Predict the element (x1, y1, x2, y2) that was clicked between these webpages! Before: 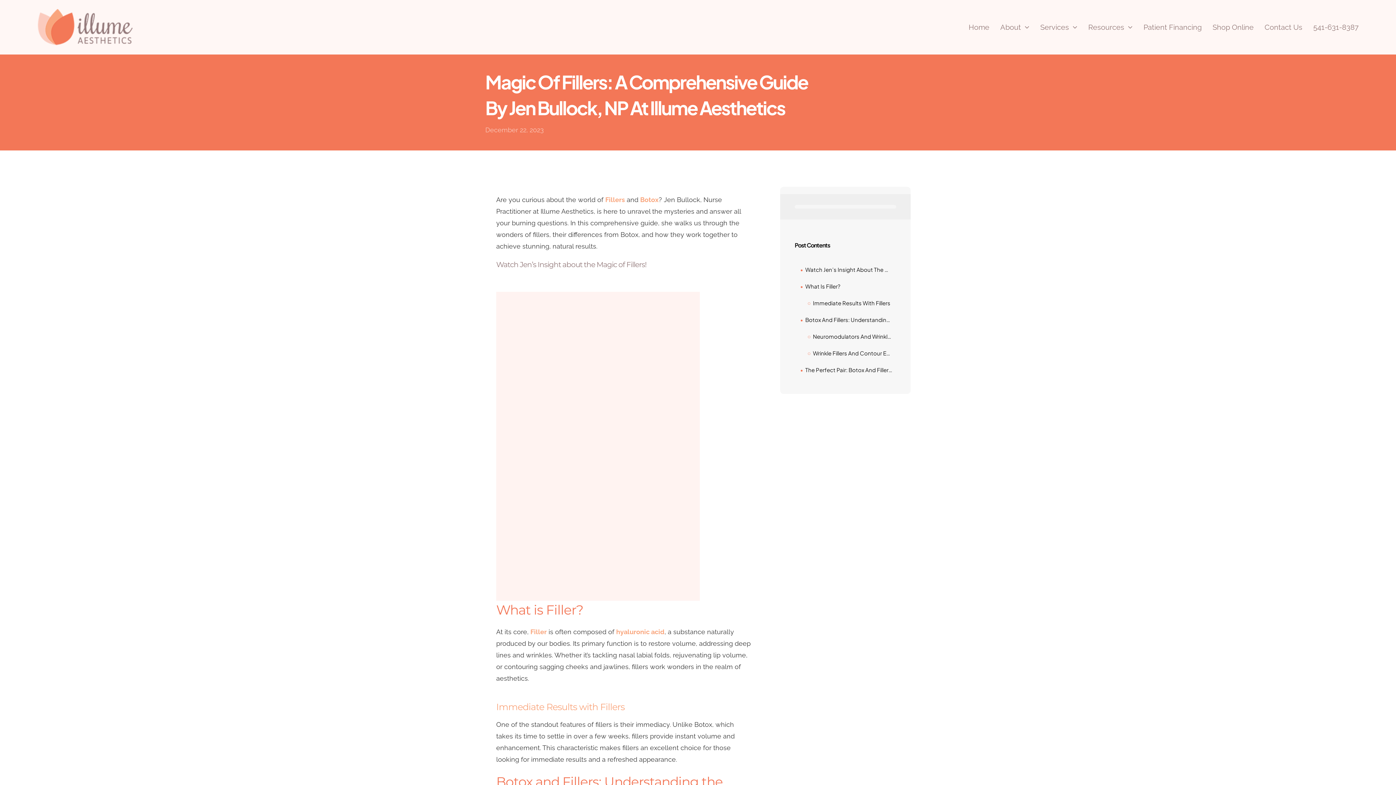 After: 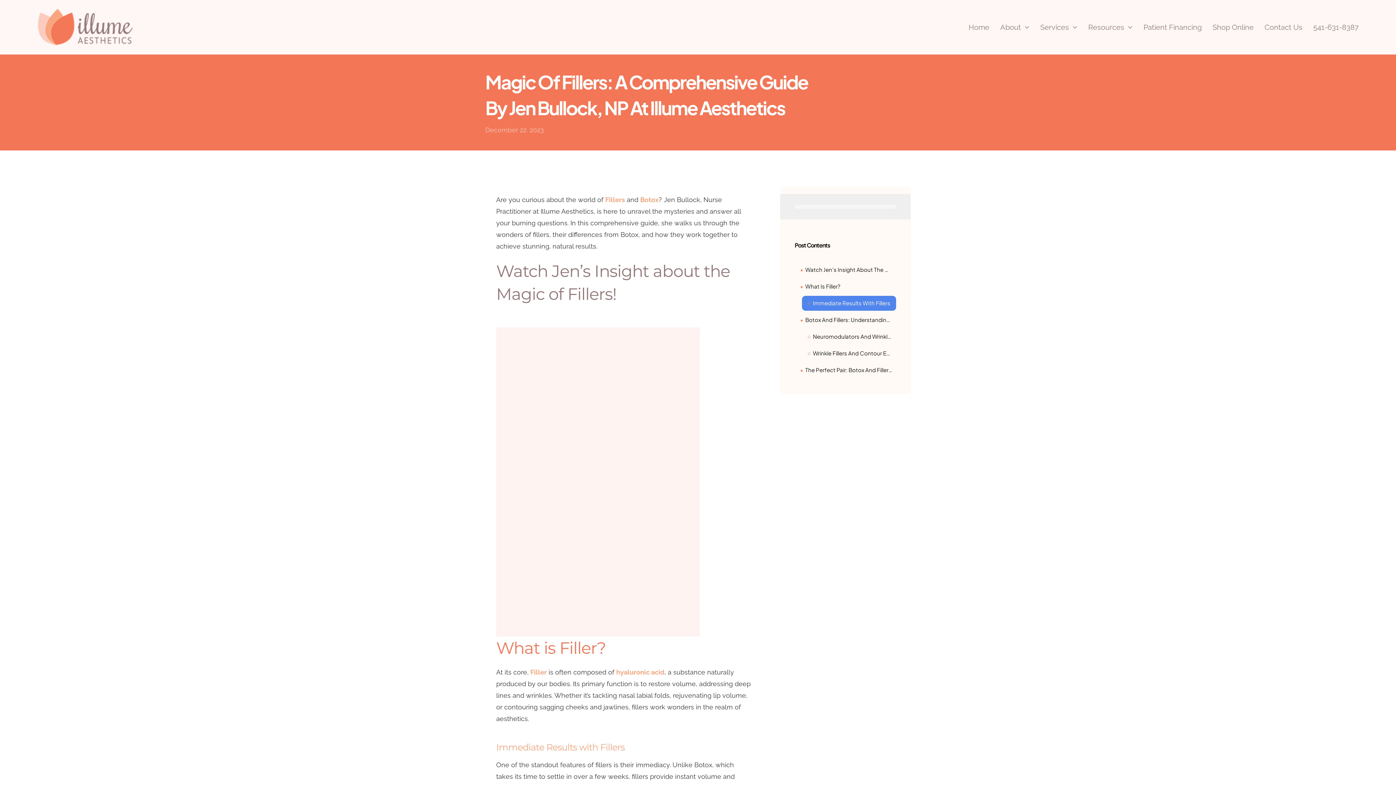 Action: bbox: (802, 296, 896, 310) label: Immediate Results With Fillers